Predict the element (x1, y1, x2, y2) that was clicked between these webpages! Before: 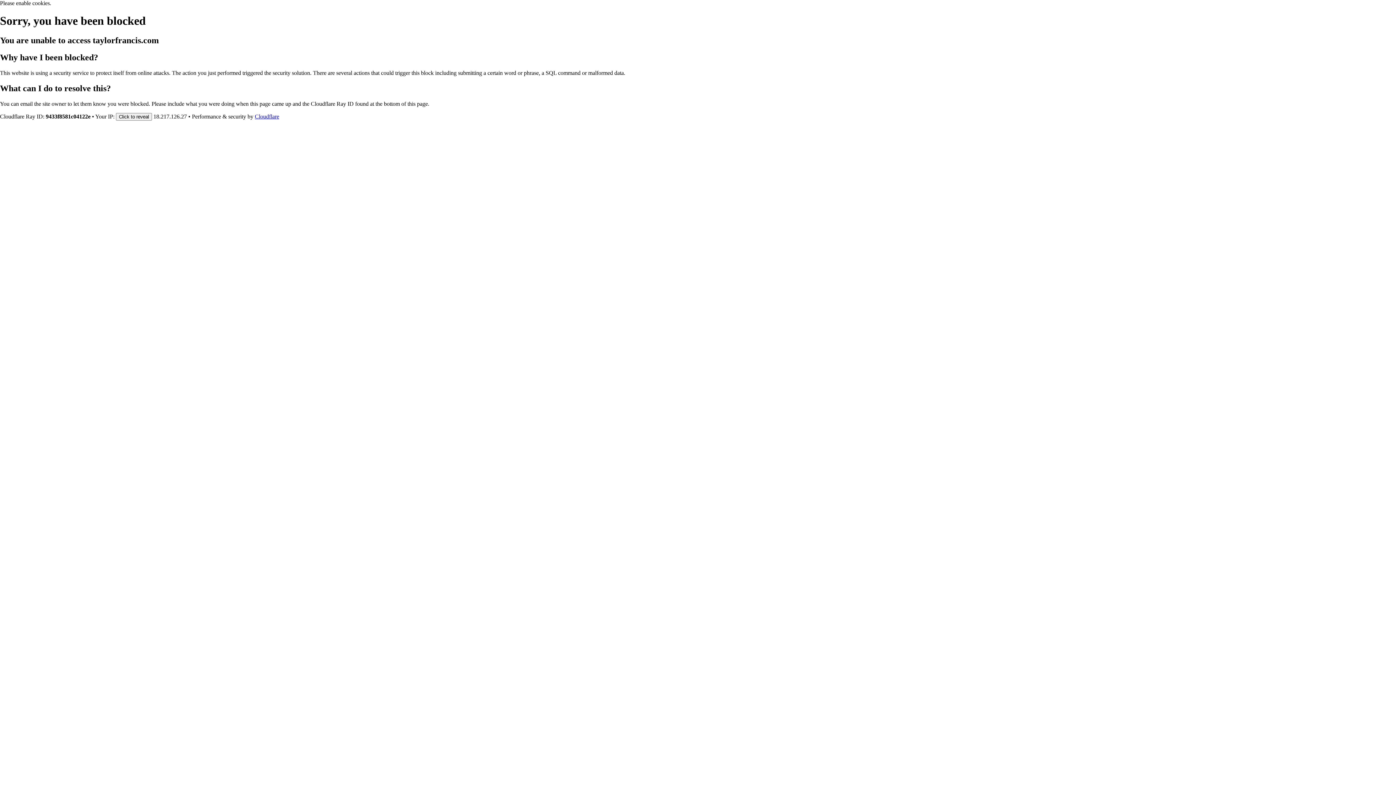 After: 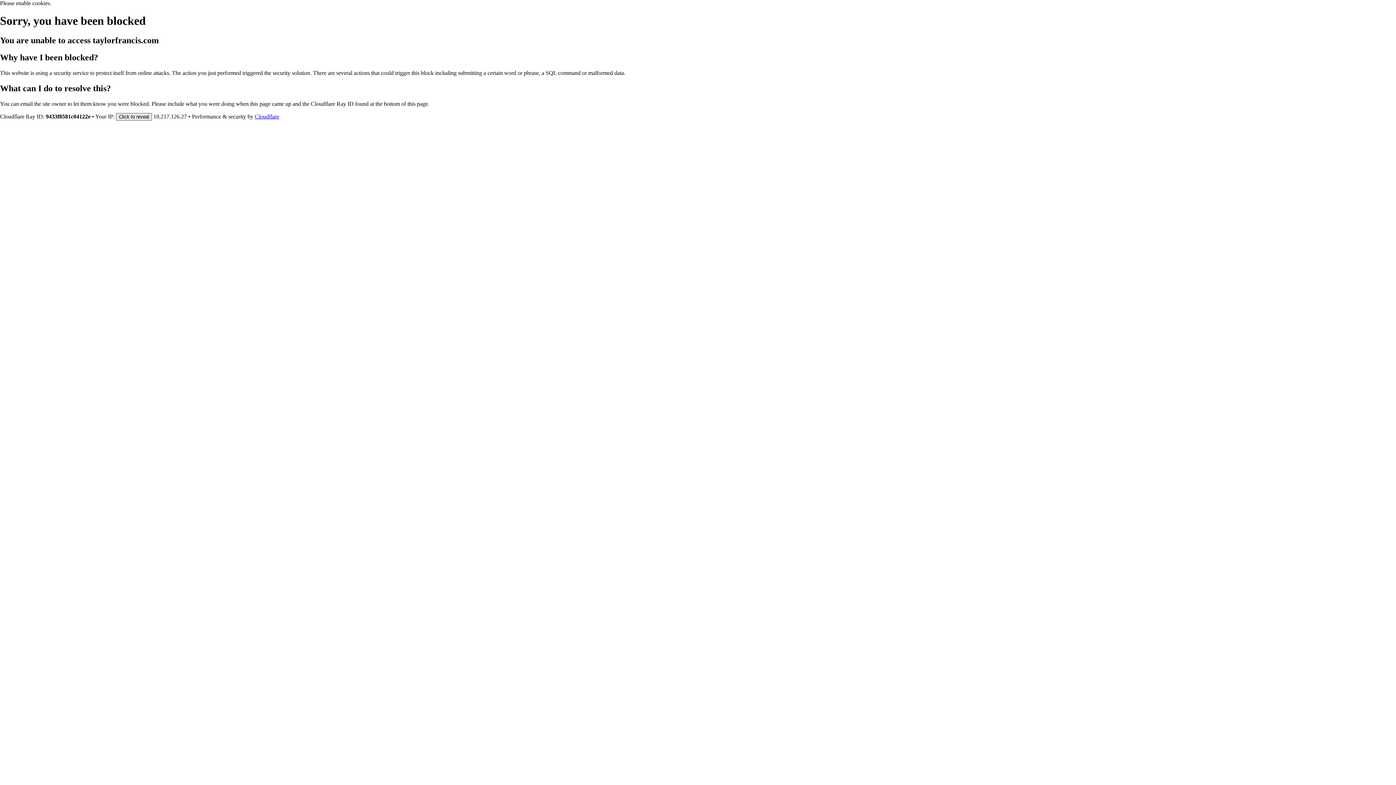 Action: label: Click to reveal bbox: (116, 112, 152, 120)